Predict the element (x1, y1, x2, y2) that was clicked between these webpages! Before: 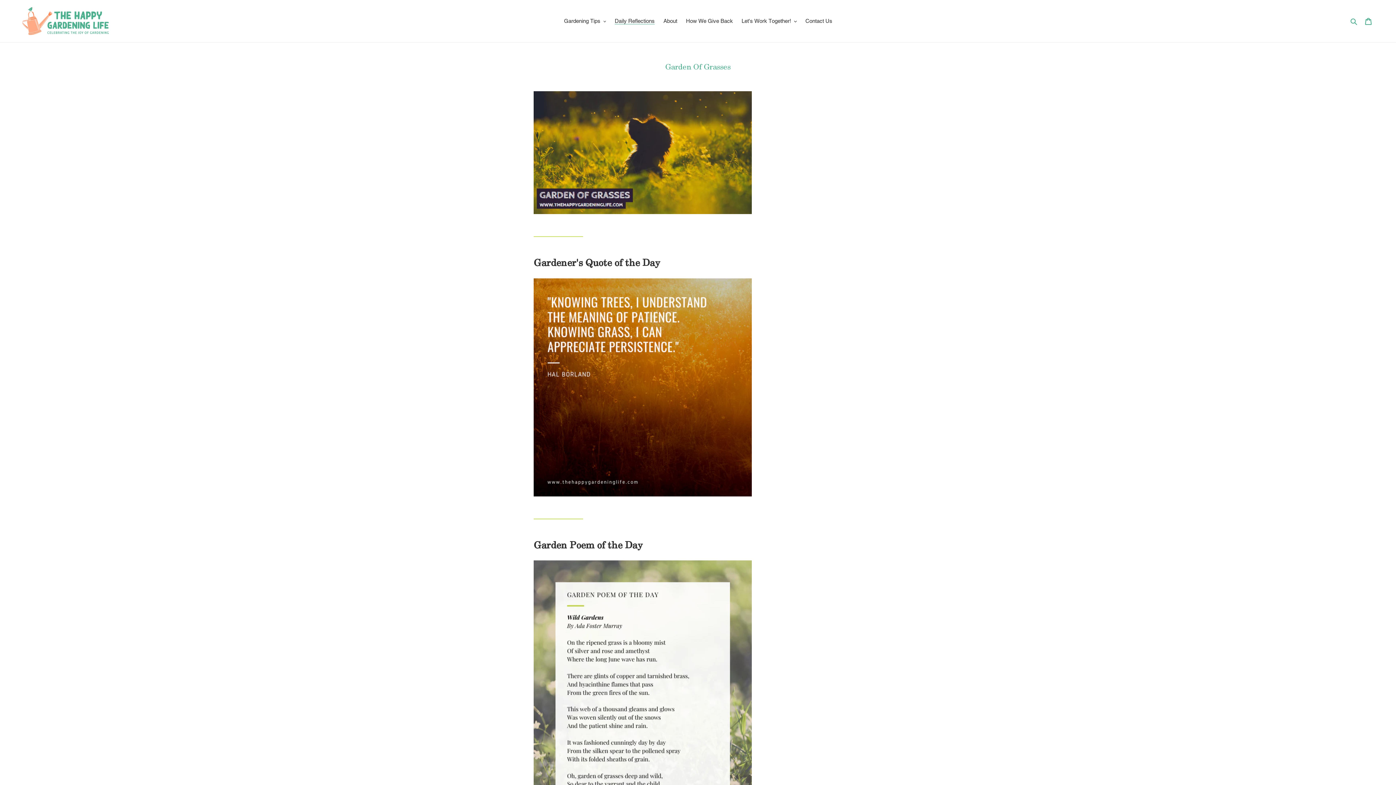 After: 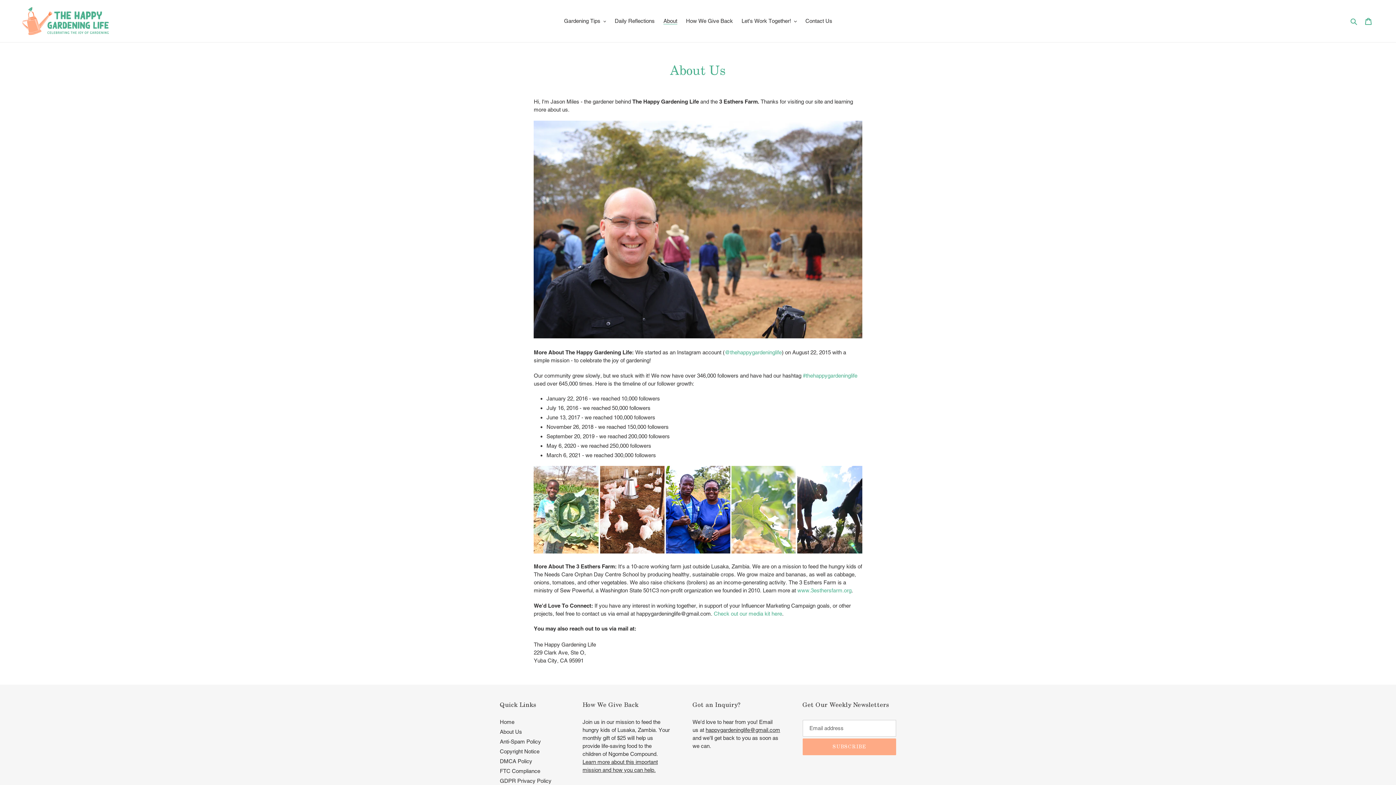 Action: label: About bbox: (660, 16, 681, 26)